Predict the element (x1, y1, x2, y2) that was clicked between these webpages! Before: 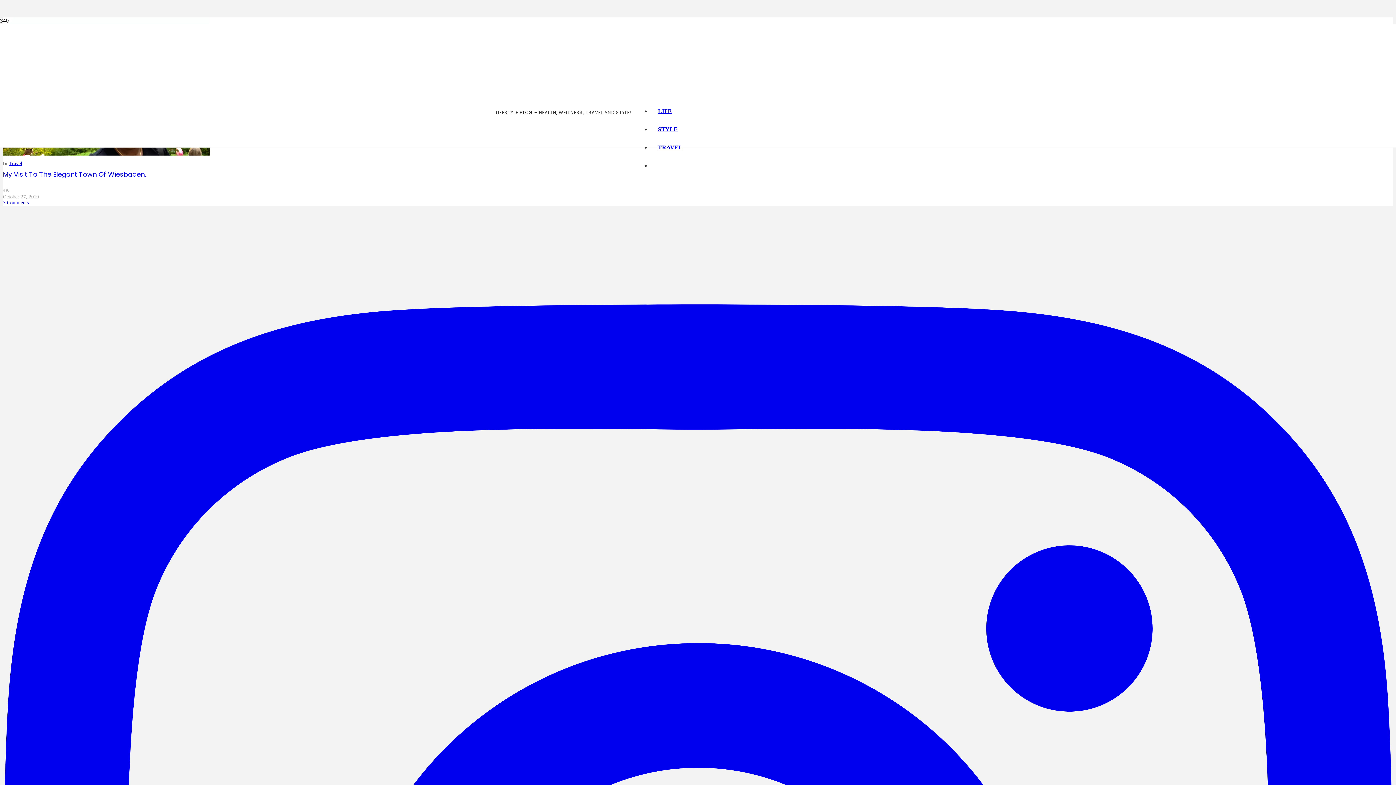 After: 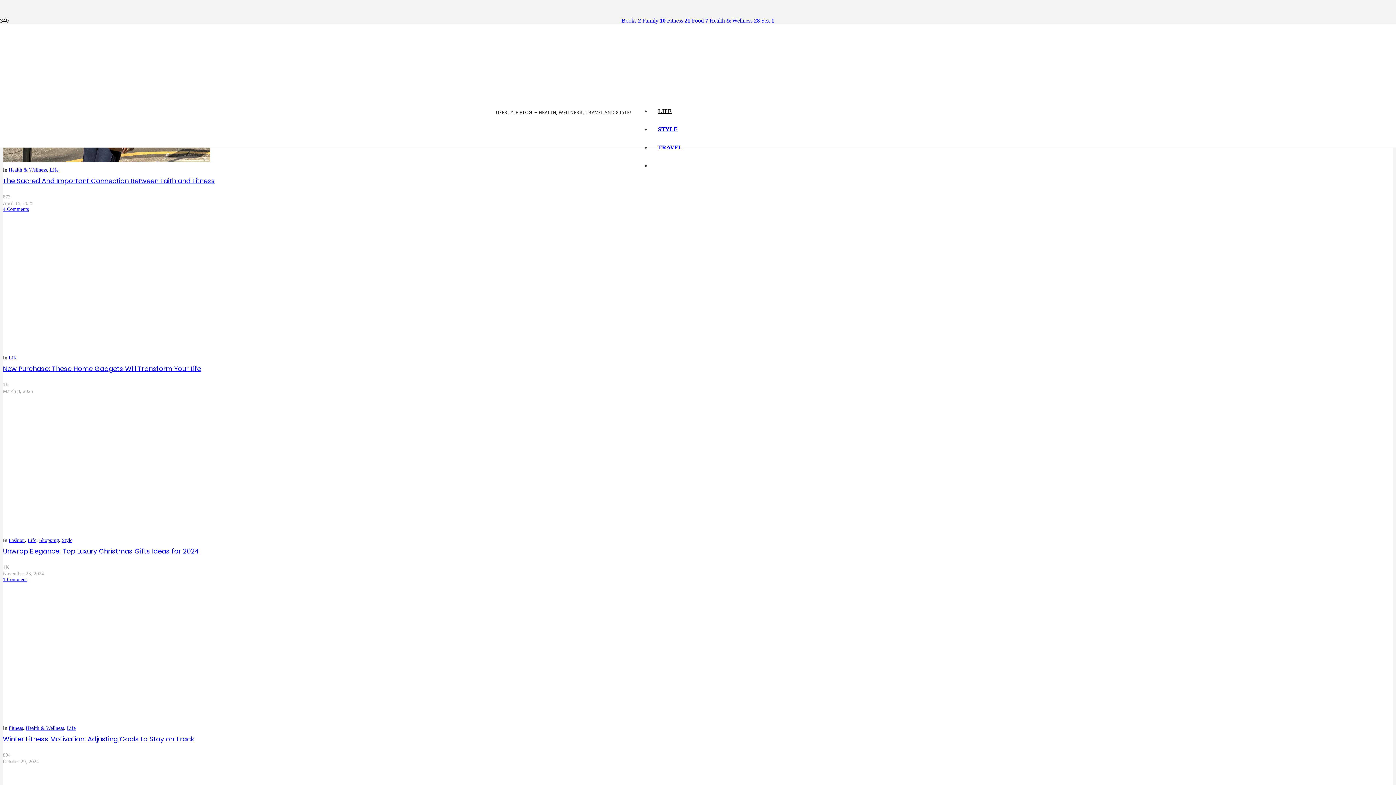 Action: bbox: (650, 108, 679, 114) label: LIFE